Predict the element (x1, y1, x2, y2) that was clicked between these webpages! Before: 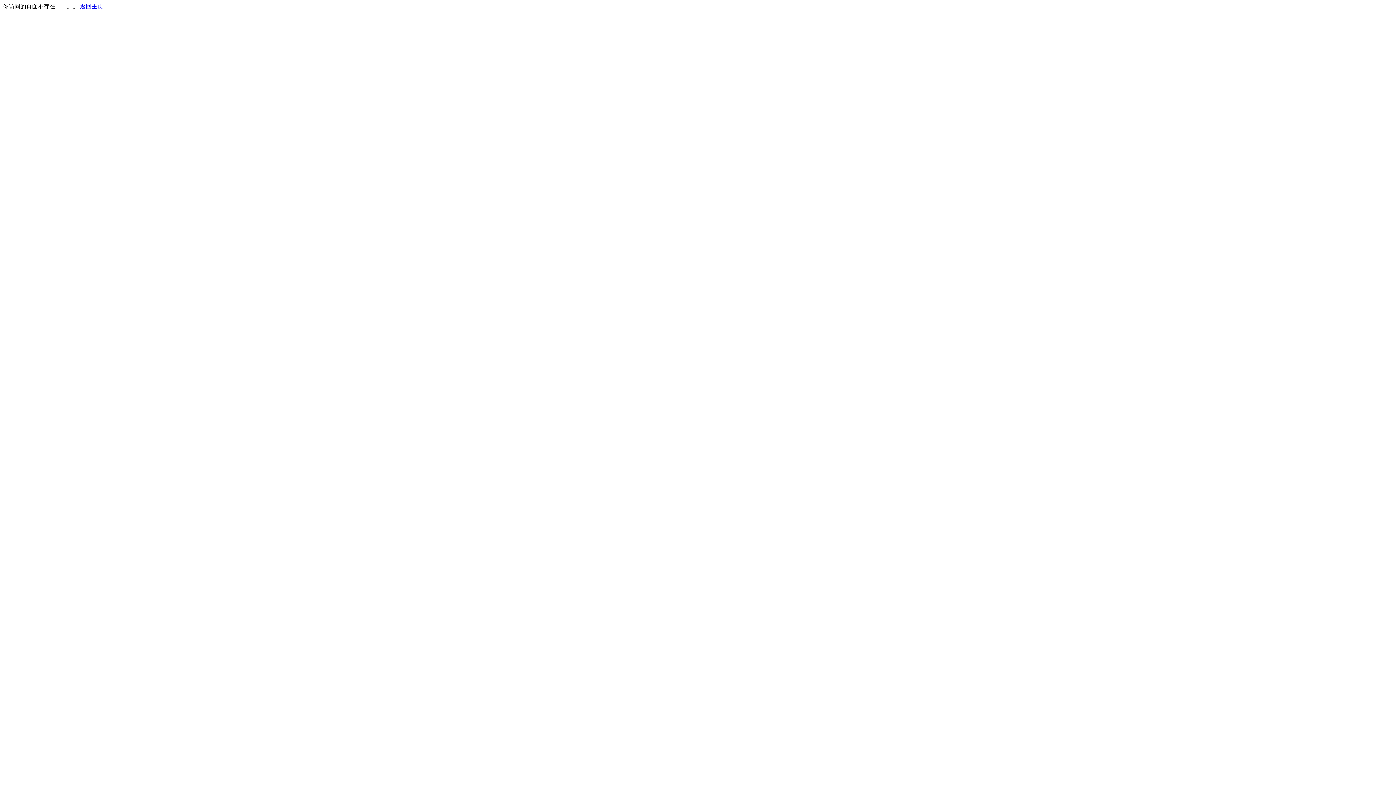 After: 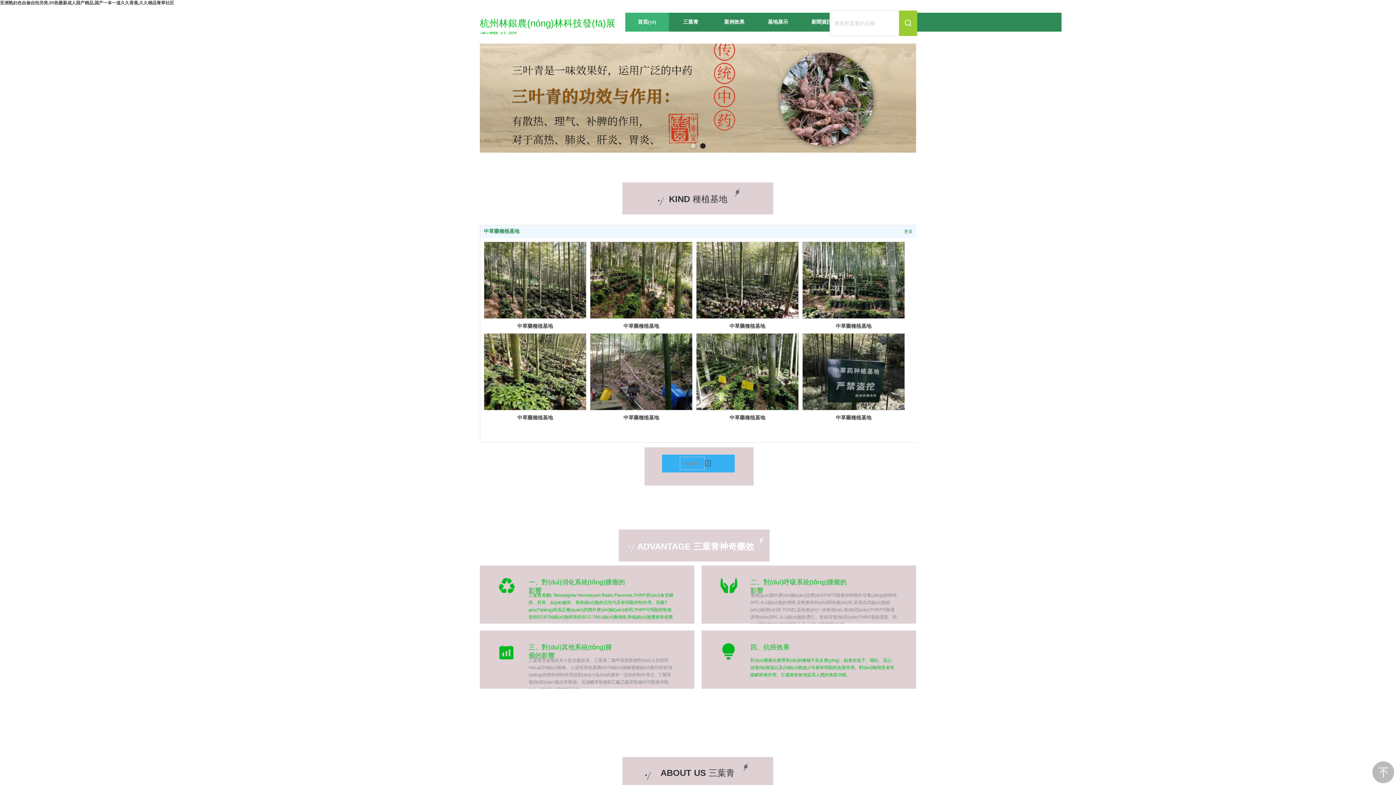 Action: bbox: (80, 3, 103, 9) label: 返回主页